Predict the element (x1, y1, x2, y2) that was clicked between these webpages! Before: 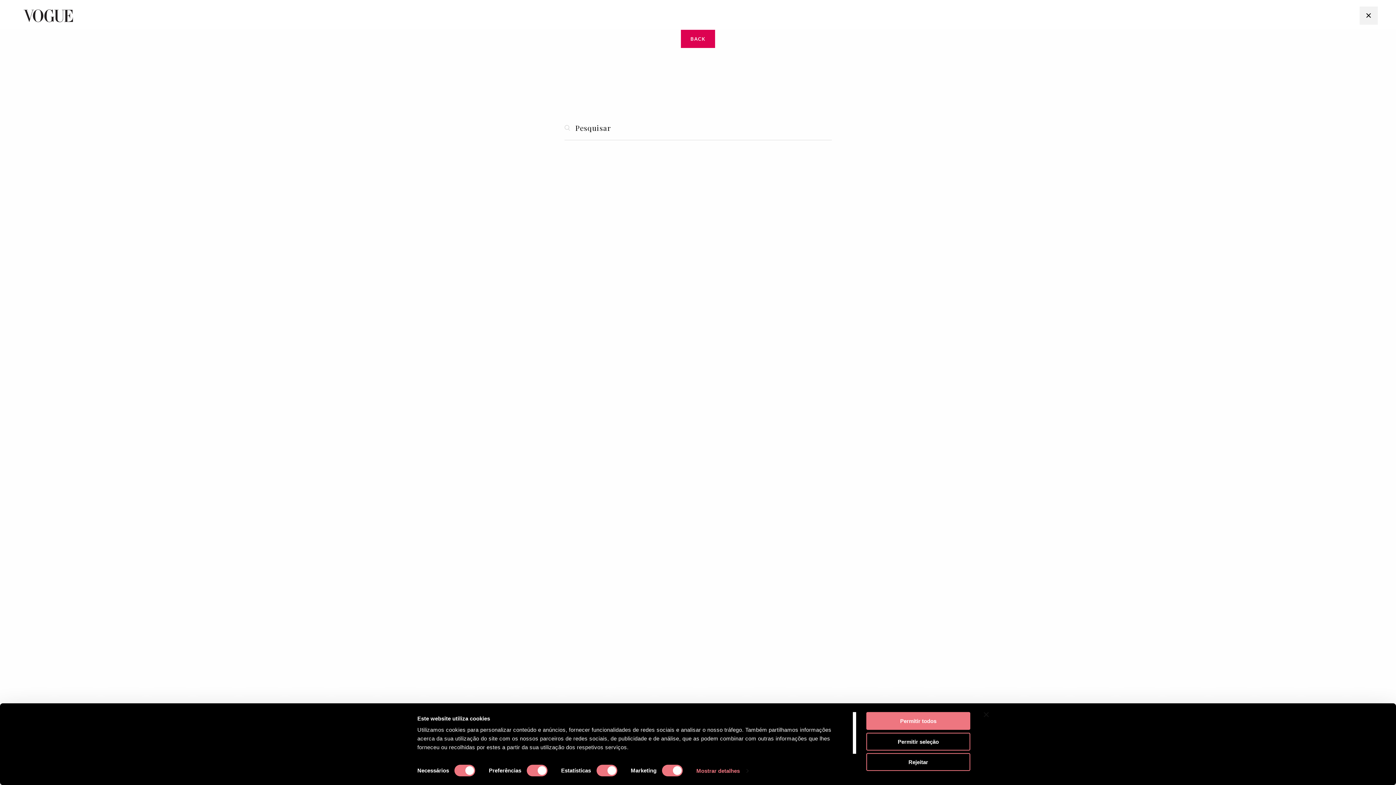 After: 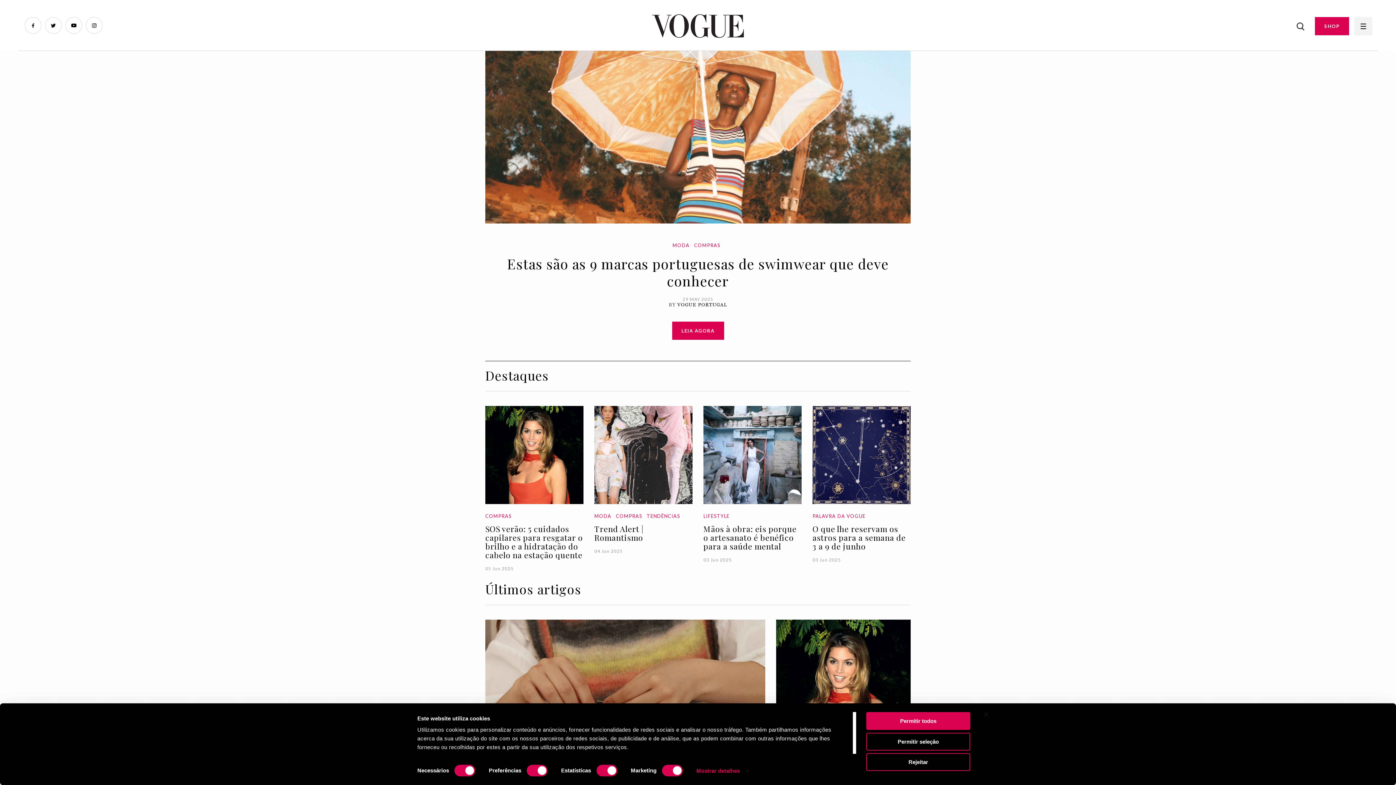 Action: bbox: (1360, 6, 1378, 24)